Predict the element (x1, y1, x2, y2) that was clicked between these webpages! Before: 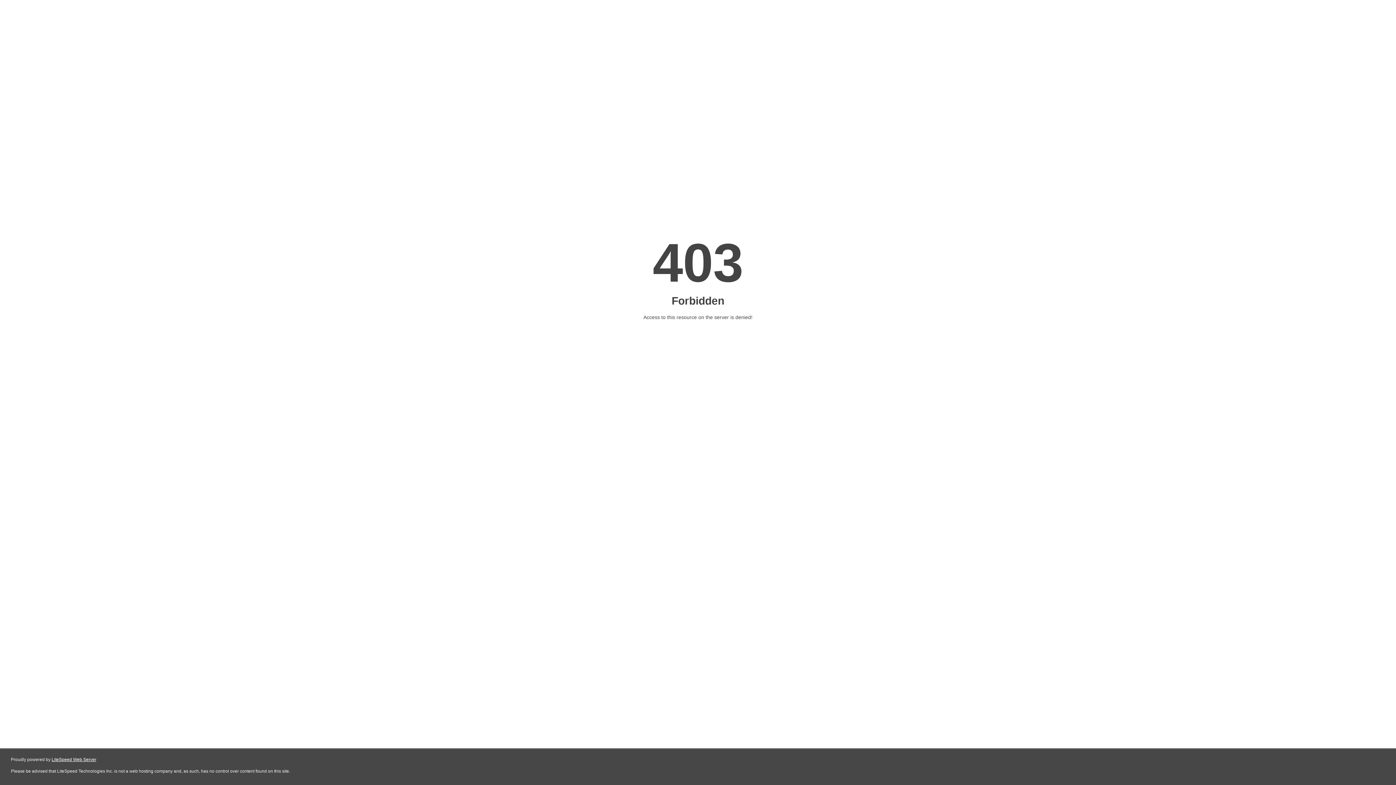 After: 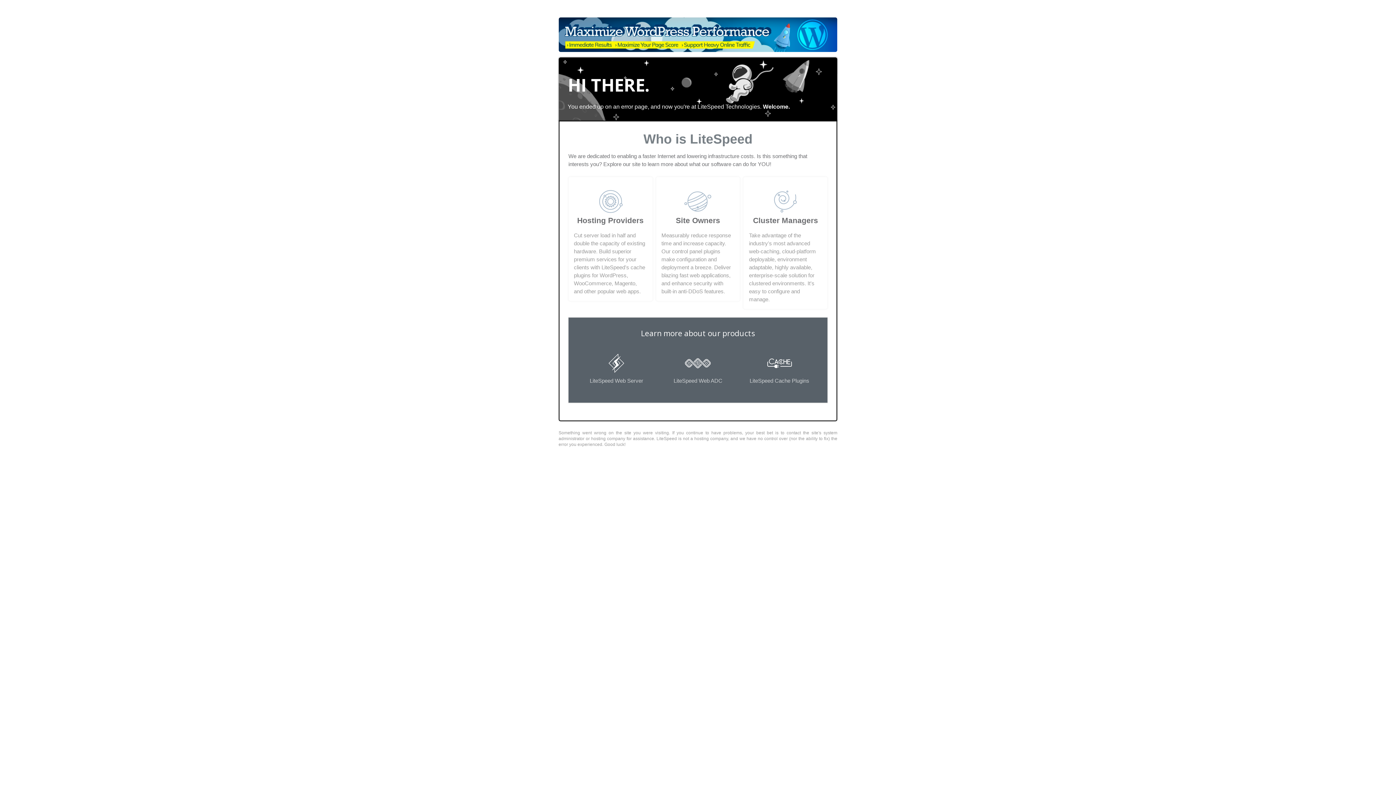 Action: label: LiteSpeed Web Server bbox: (51, 757, 96, 762)